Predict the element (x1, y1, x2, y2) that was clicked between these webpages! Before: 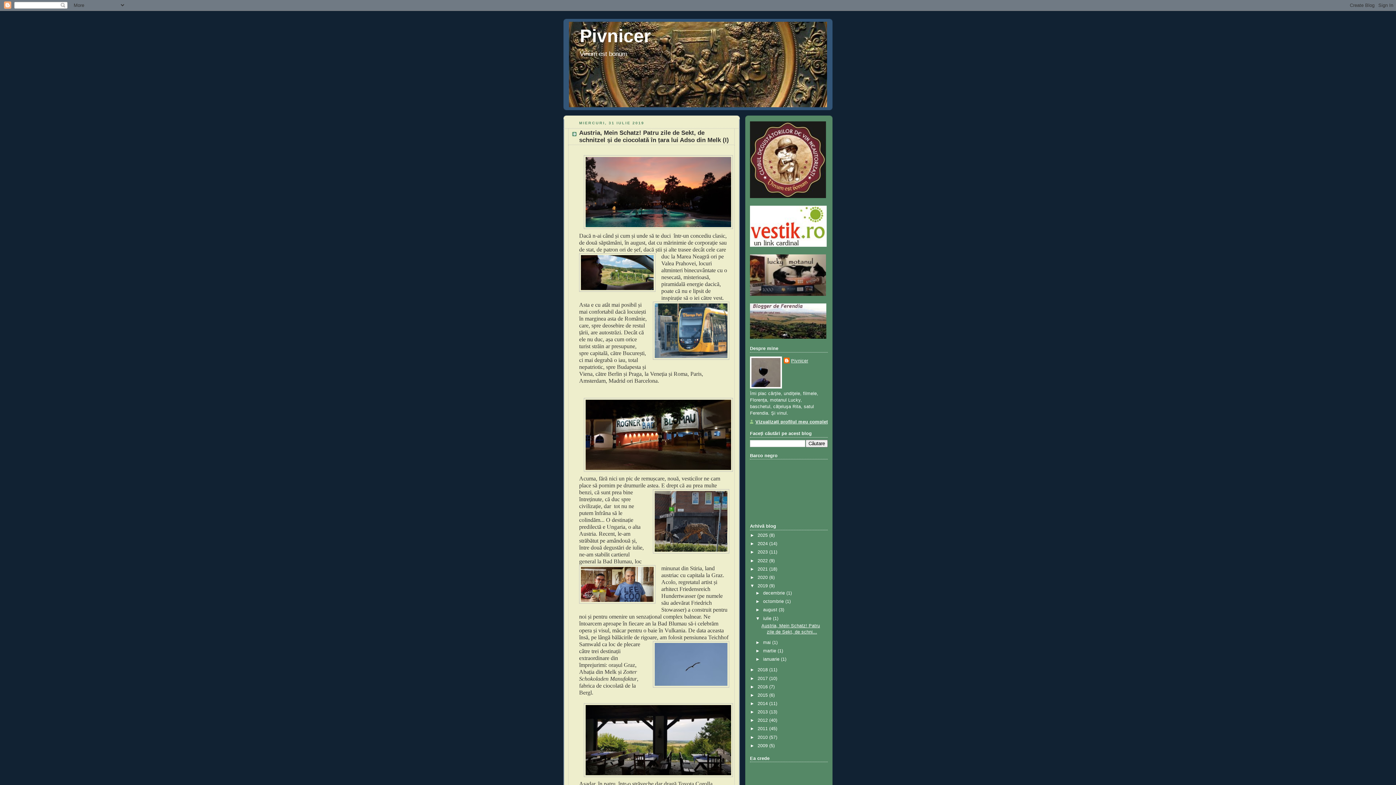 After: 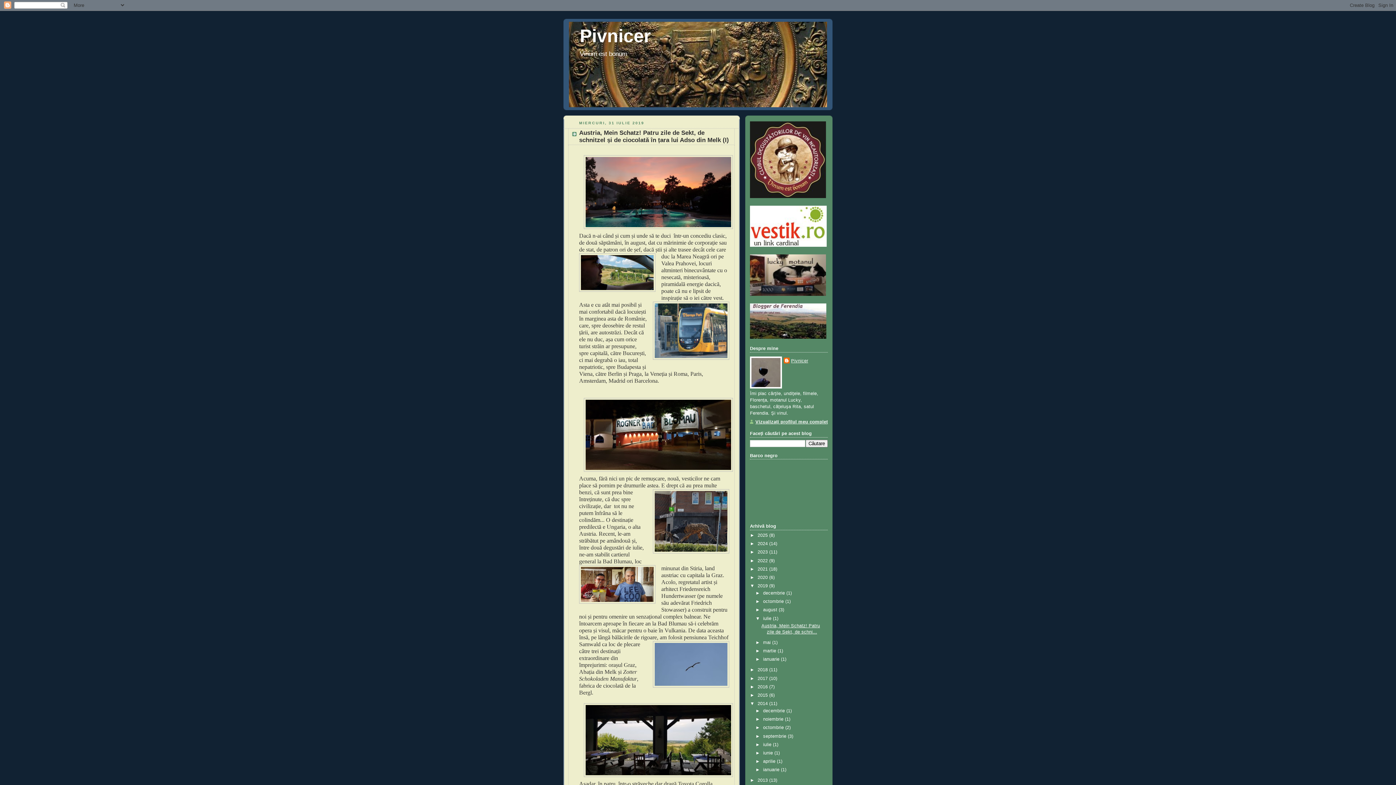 Action: label: ►   bbox: (750, 701, 757, 706)